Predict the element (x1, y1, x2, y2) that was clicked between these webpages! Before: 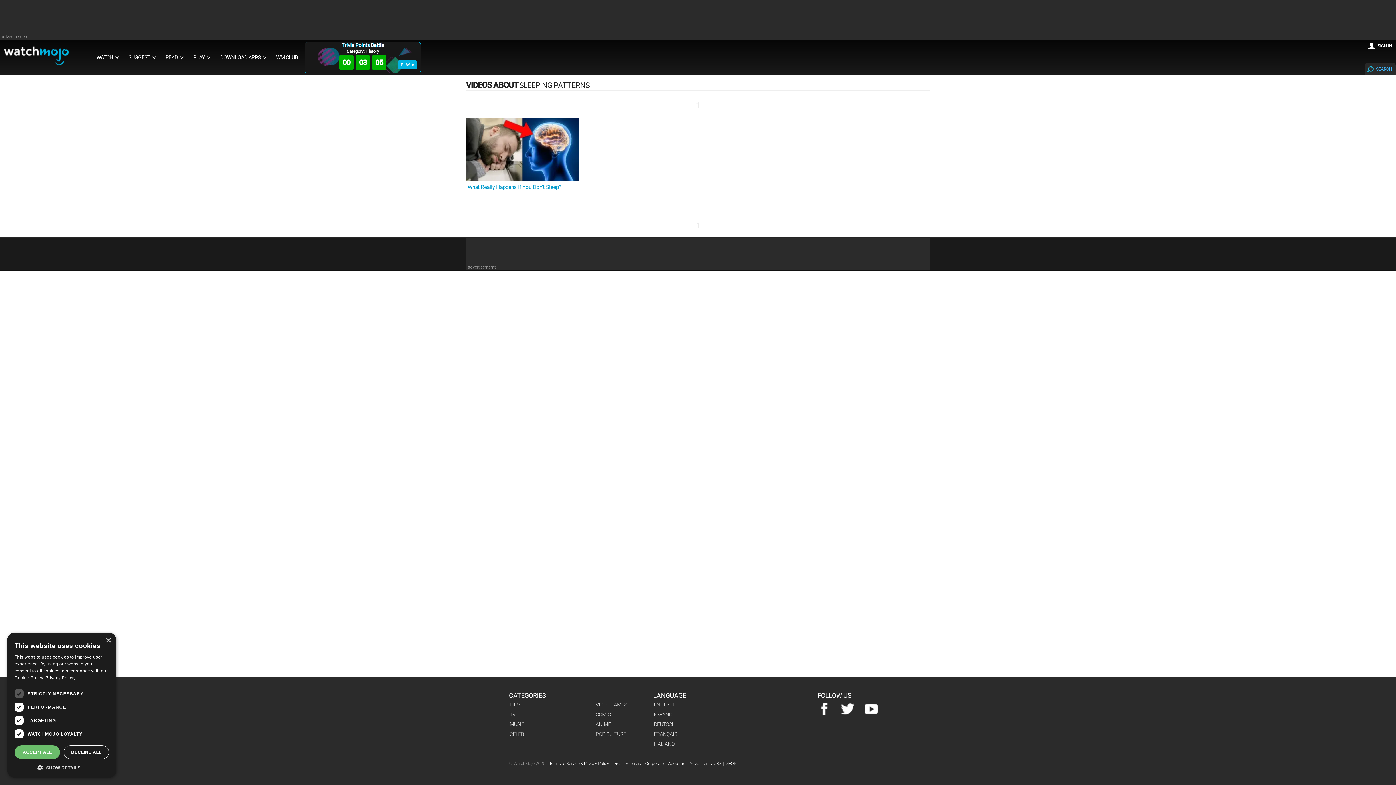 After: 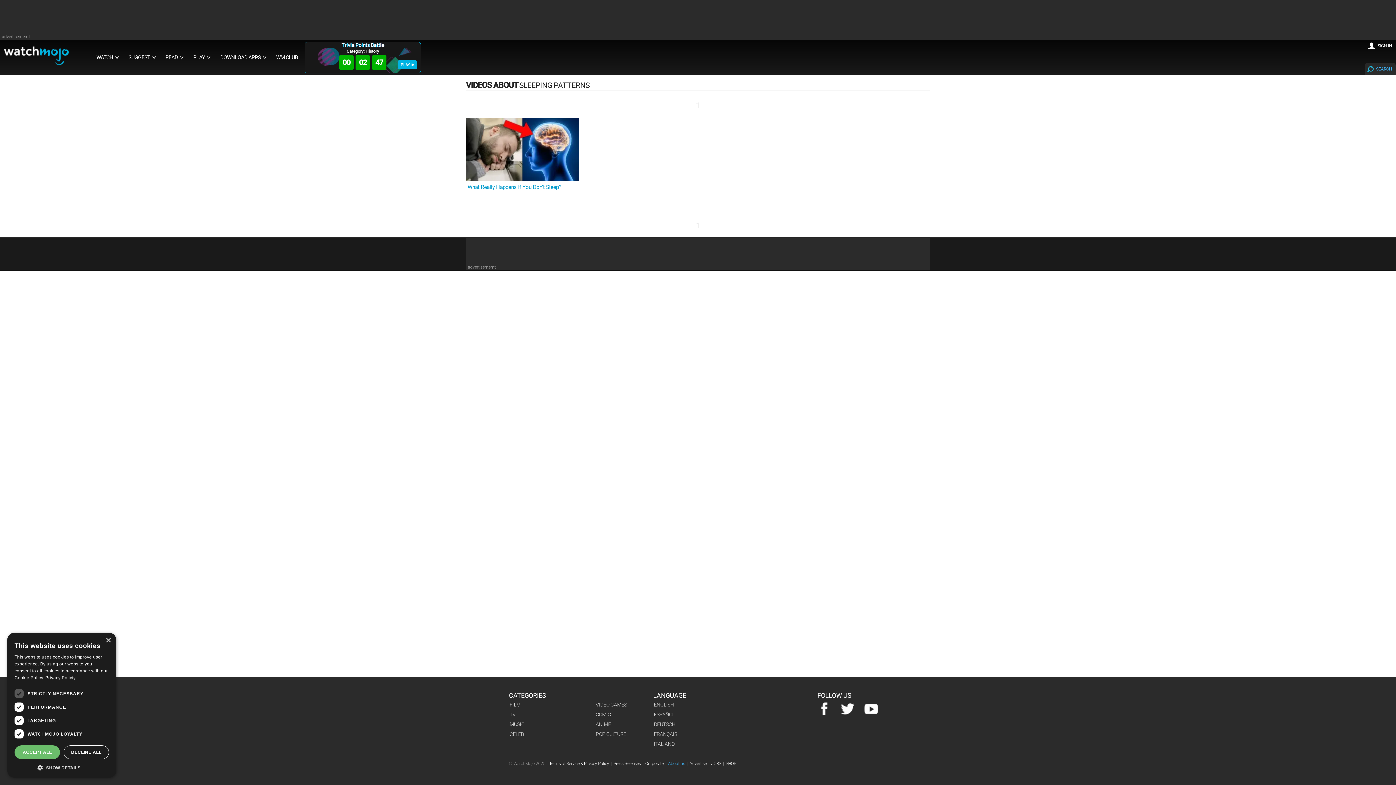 Action: bbox: (668, 761, 685, 766) label: About us